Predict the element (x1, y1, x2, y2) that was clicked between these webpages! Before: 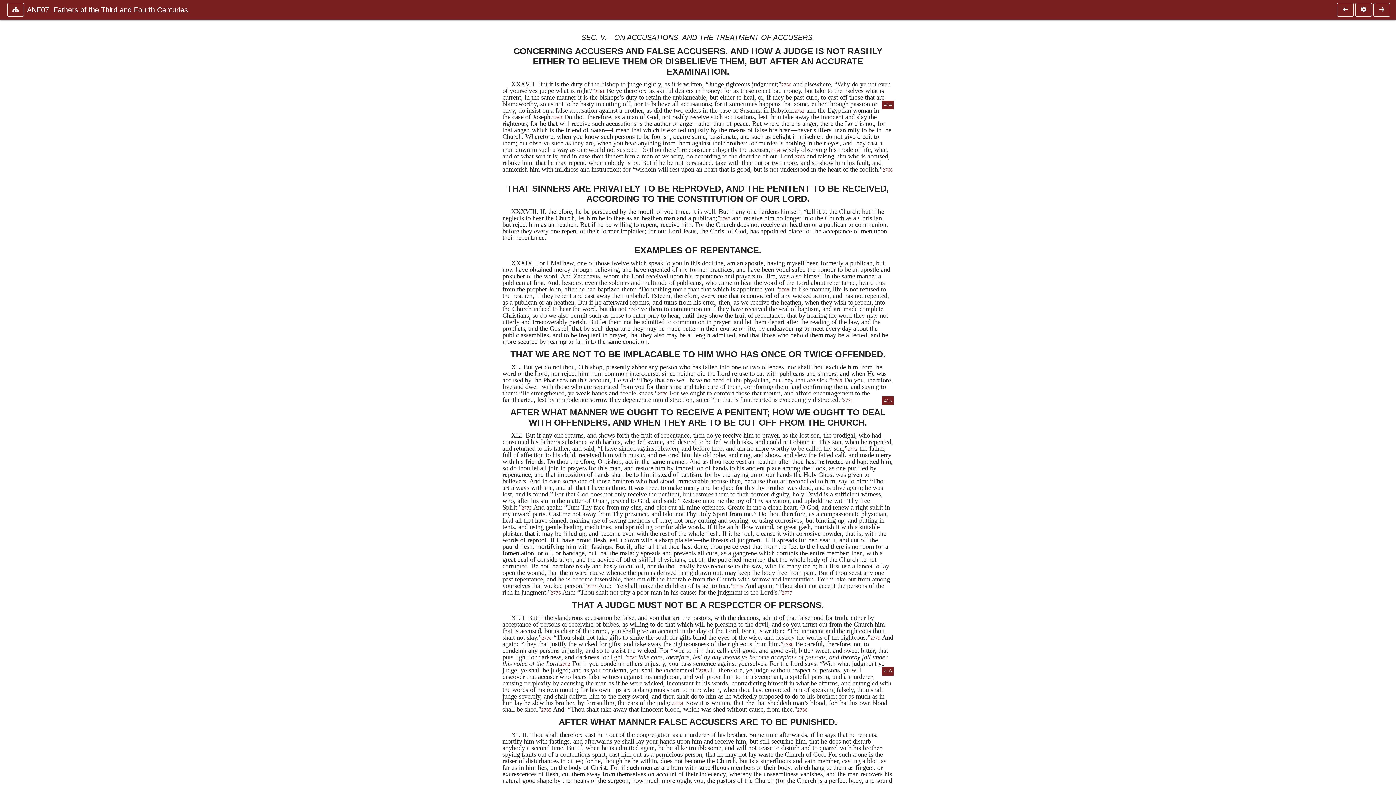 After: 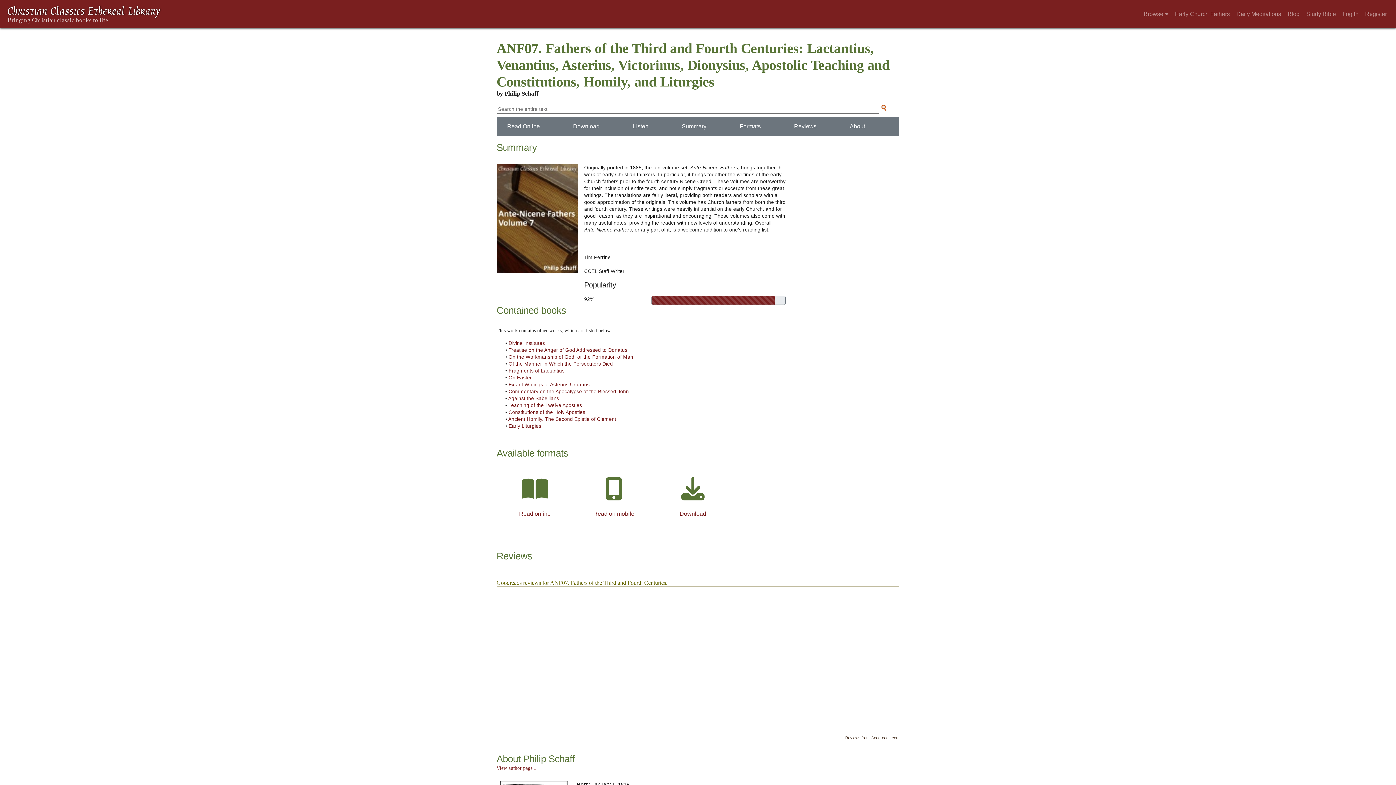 Action: label: ANF07. Fathers of the Third and Fourth Centuries. bbox: (24, 2, 1330, 16)